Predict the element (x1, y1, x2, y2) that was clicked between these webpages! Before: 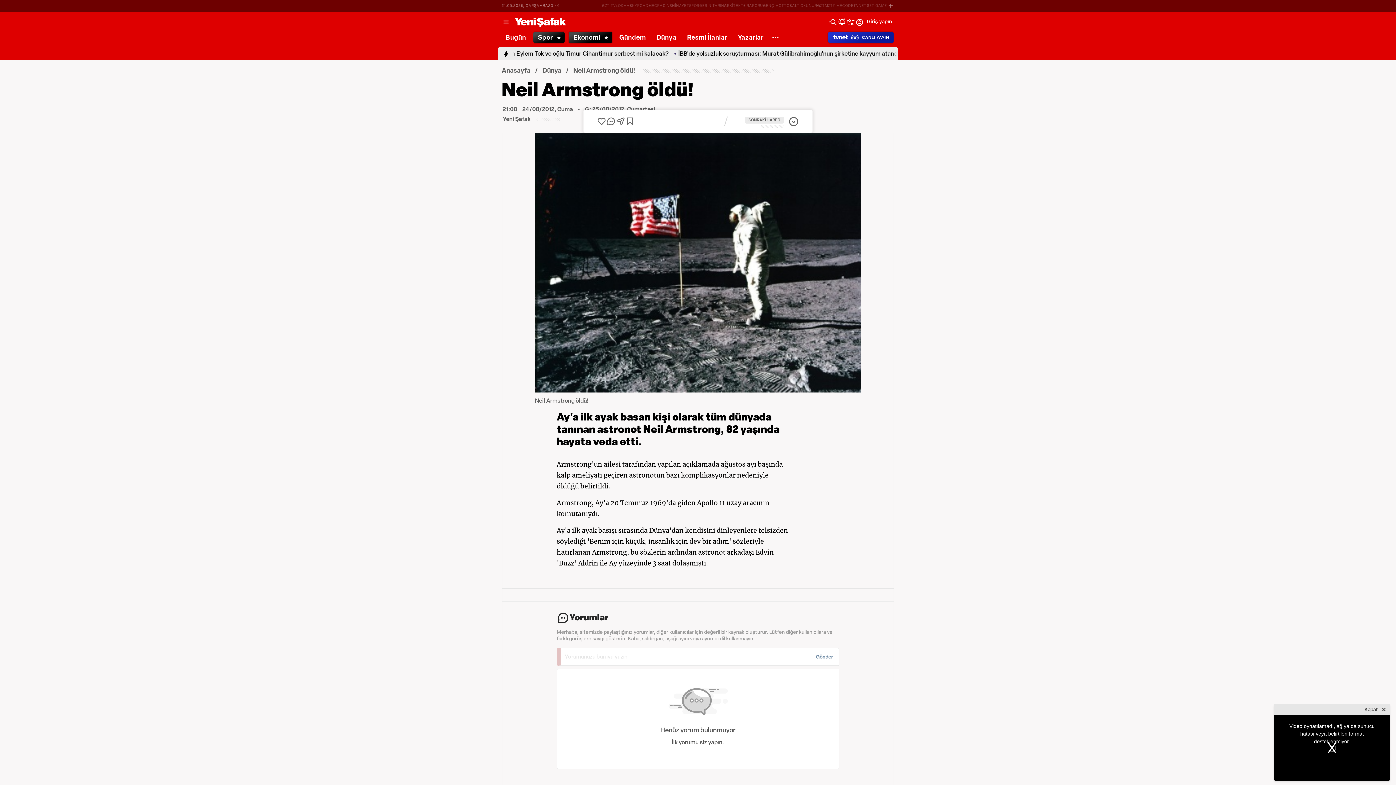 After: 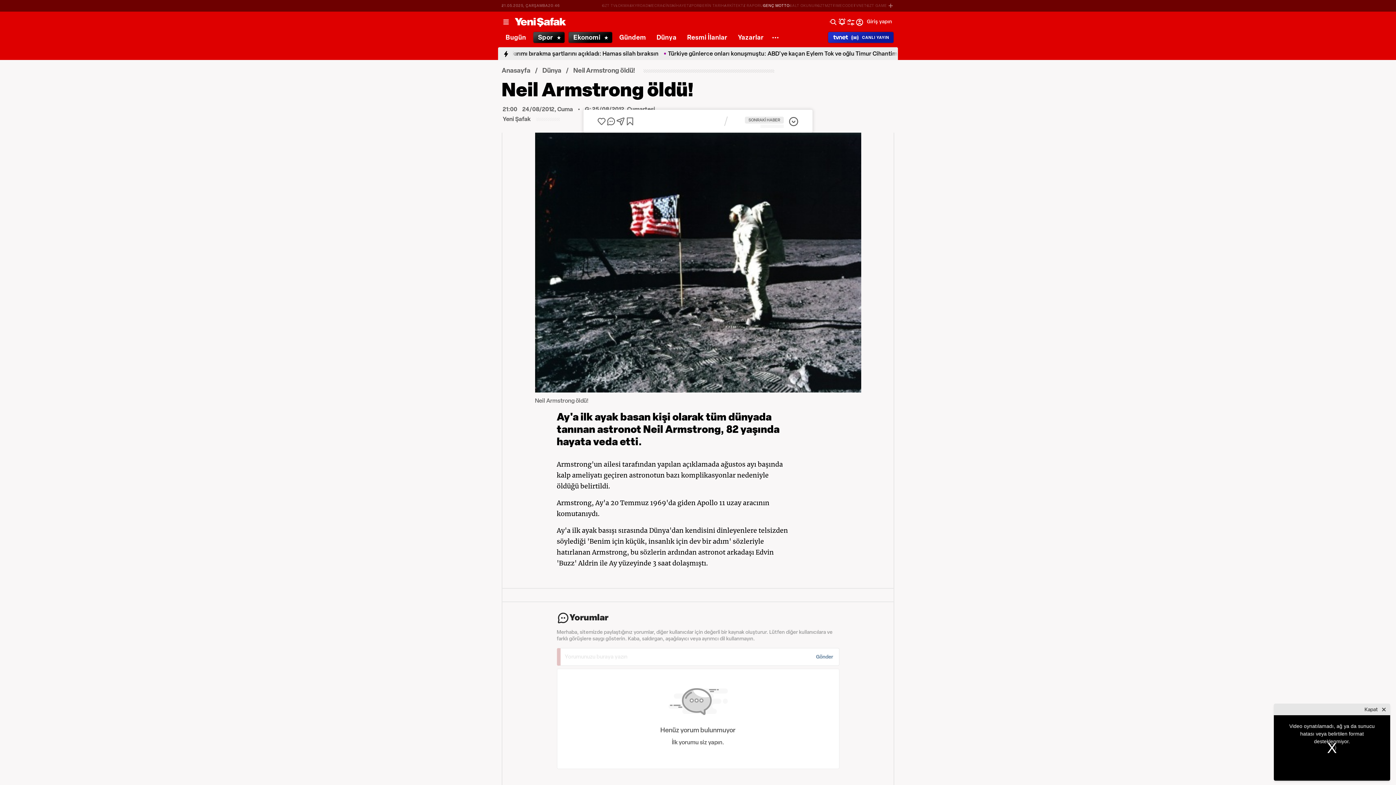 Action: label: GENÇ MOTTO bbox: (763, 3, 789, 8)